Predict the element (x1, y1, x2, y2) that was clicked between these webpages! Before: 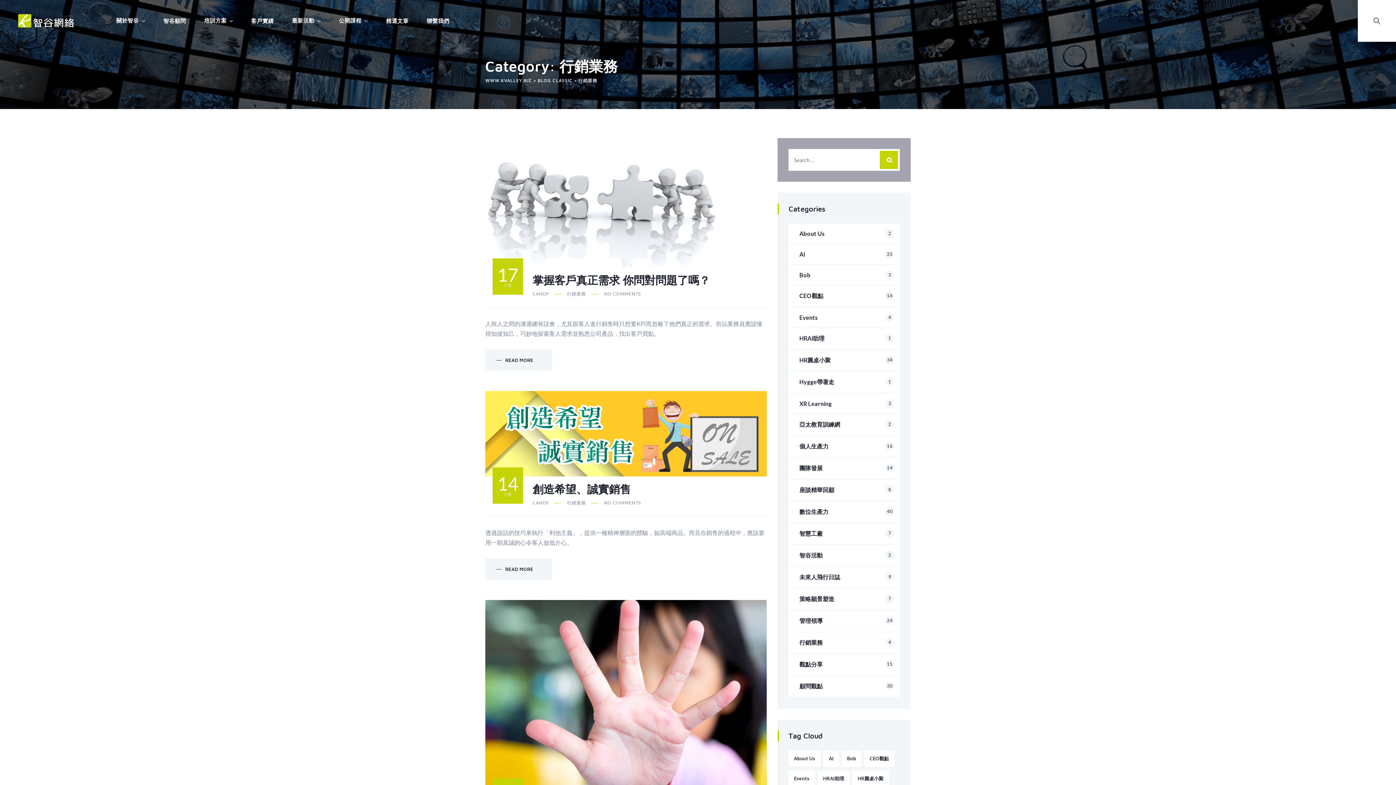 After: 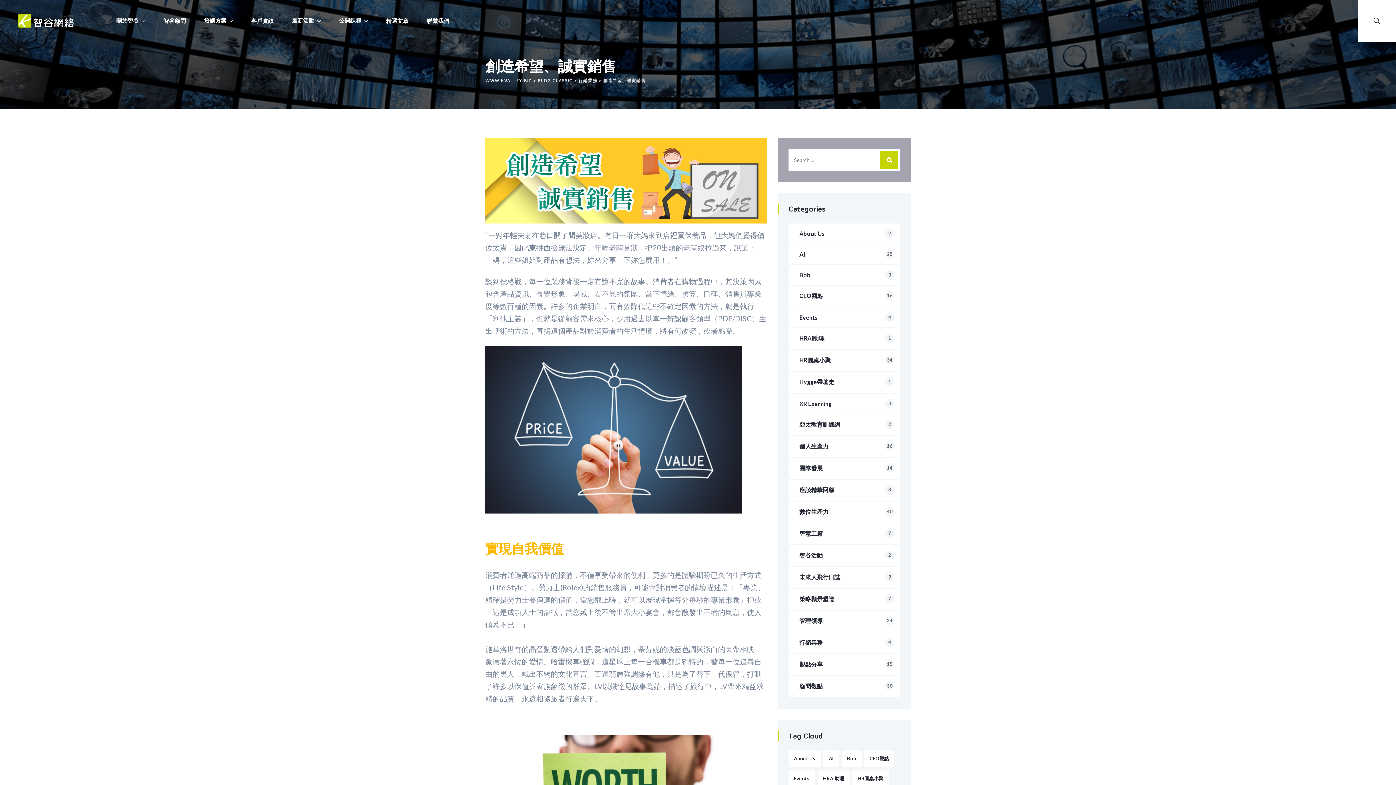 Action: bbox: (485, 429, 766, 436)